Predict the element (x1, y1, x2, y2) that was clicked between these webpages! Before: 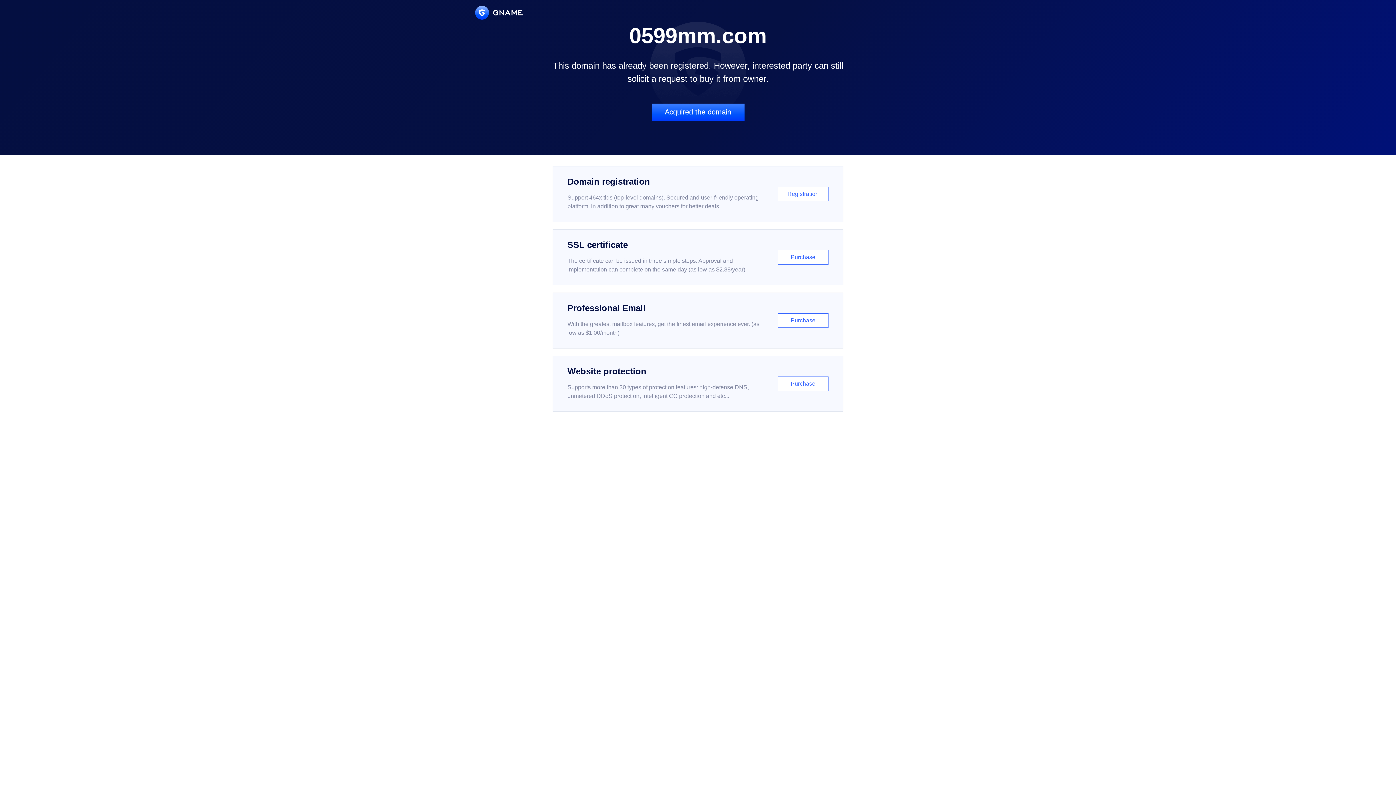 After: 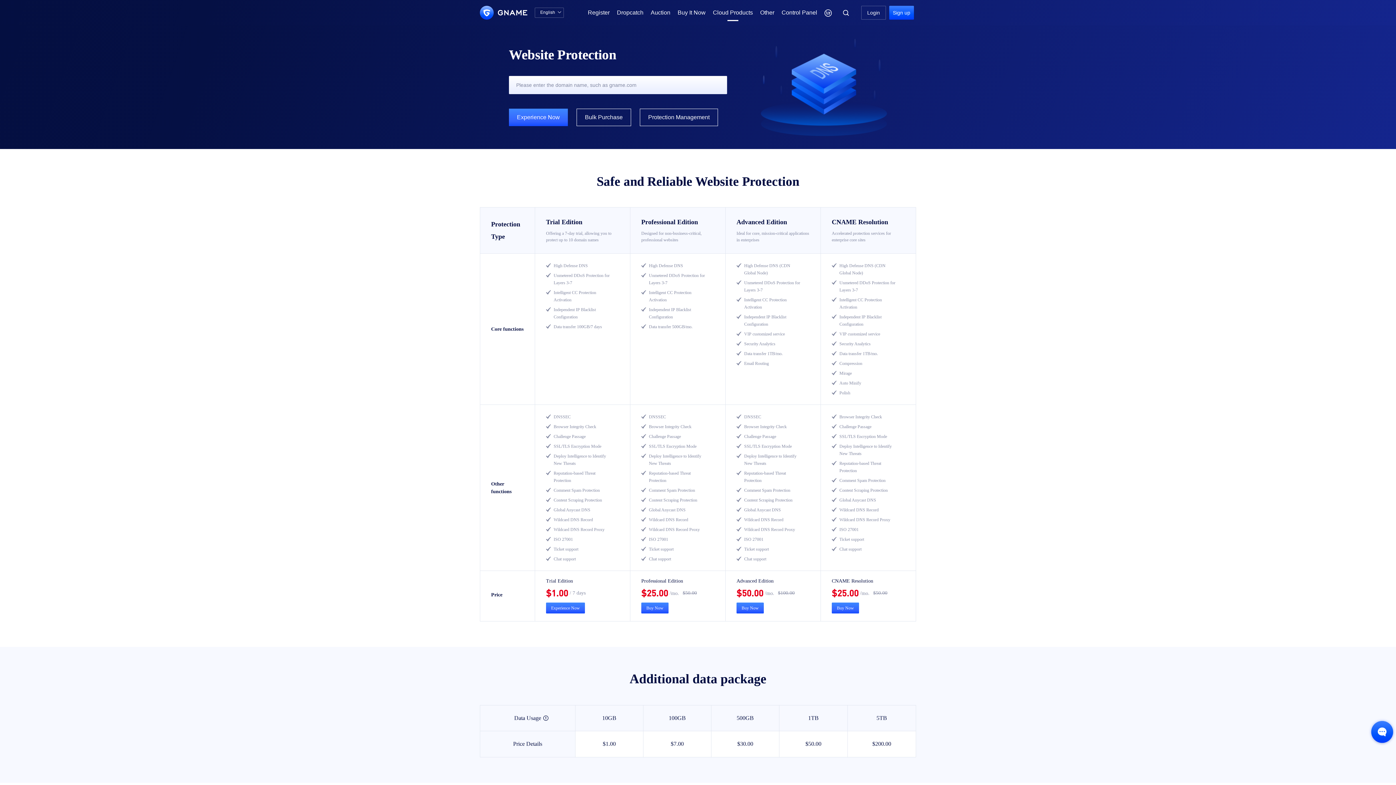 Action: label: Website protection

Supports more than 30 types of protection features: high-defense DNS, unmetered DDoS protection, intelligent CC protection and etc...

Purchase bbox: (552, 356, 843, 412)